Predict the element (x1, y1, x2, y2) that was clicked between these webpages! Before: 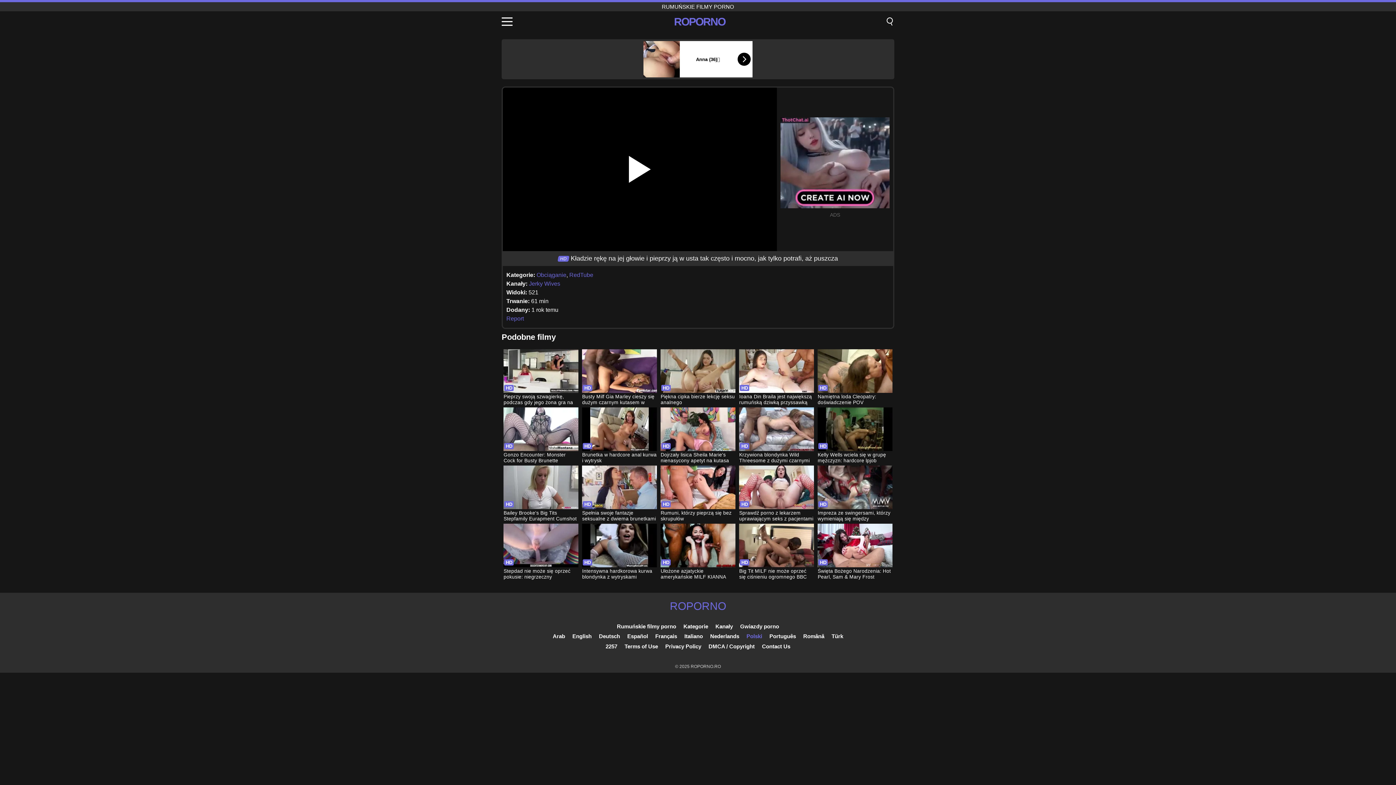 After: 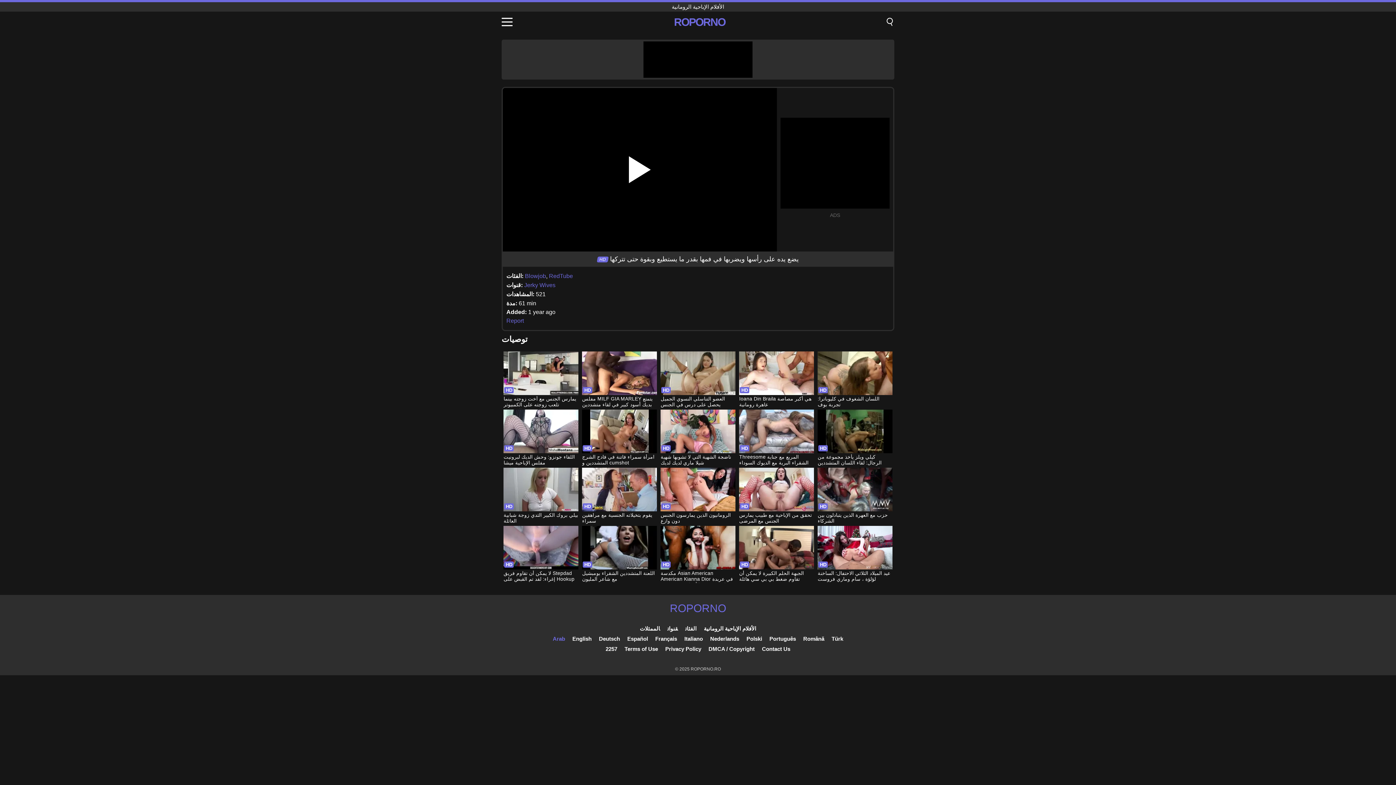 Action: label: Arab bbox: (552, 633, 565, 639)